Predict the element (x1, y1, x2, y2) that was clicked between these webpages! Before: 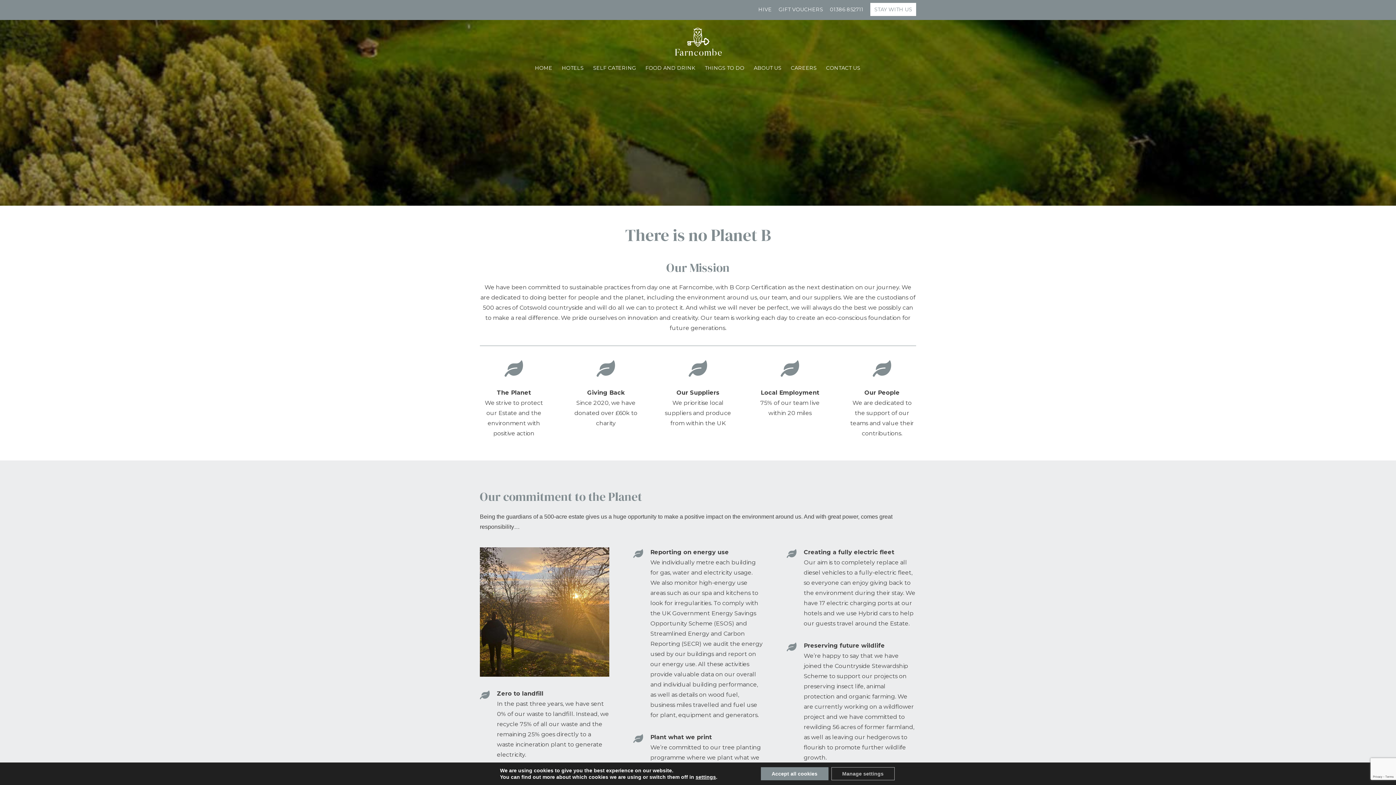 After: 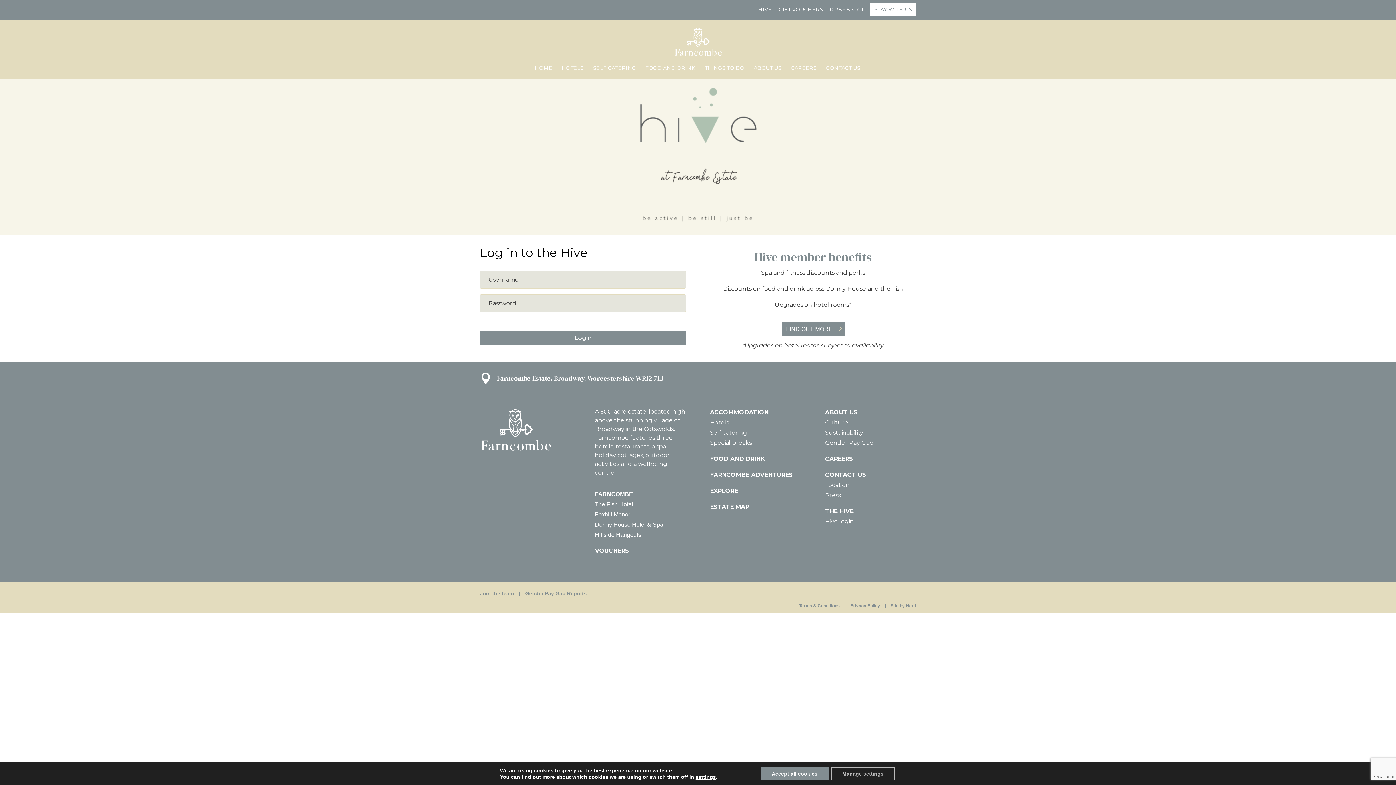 Action: label: HIVE bbox: (758, 6, 772, 15)